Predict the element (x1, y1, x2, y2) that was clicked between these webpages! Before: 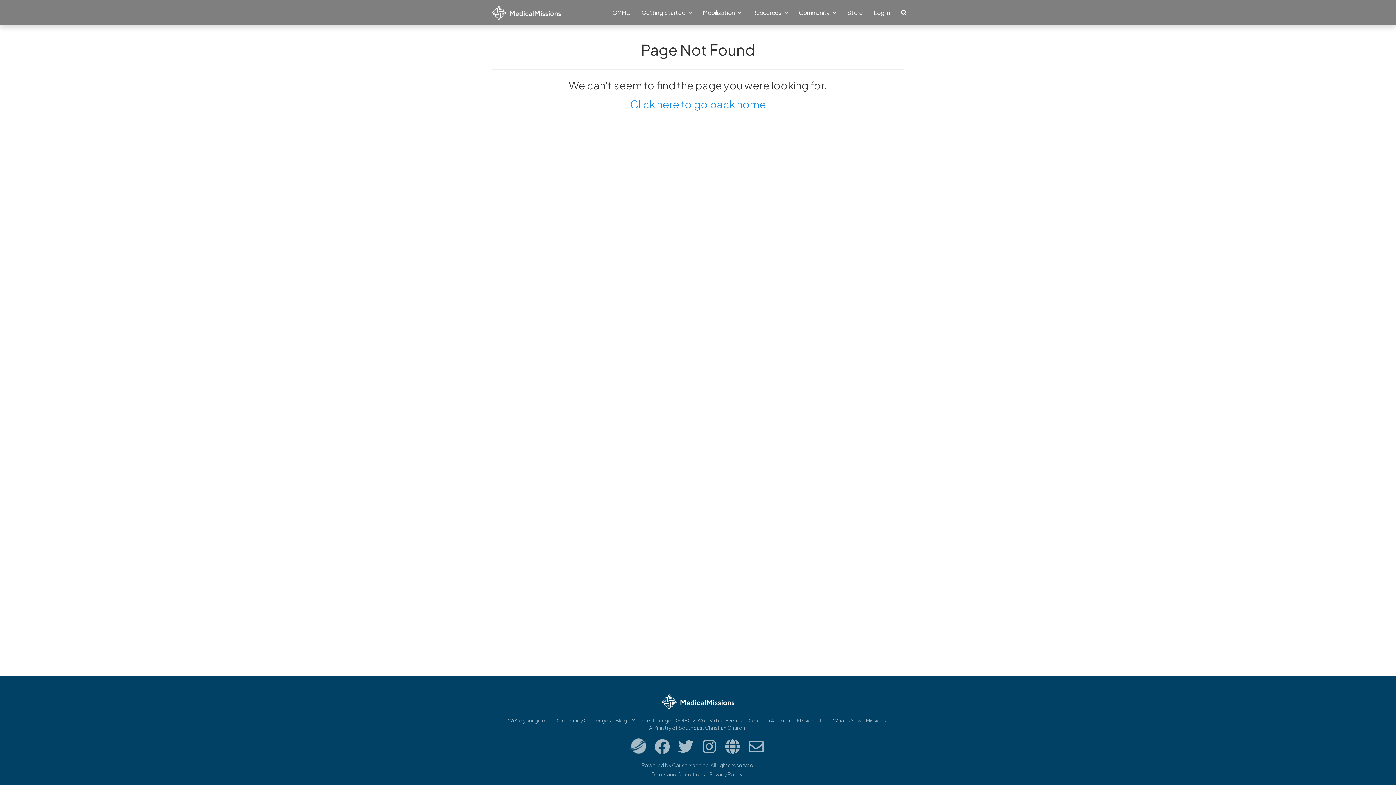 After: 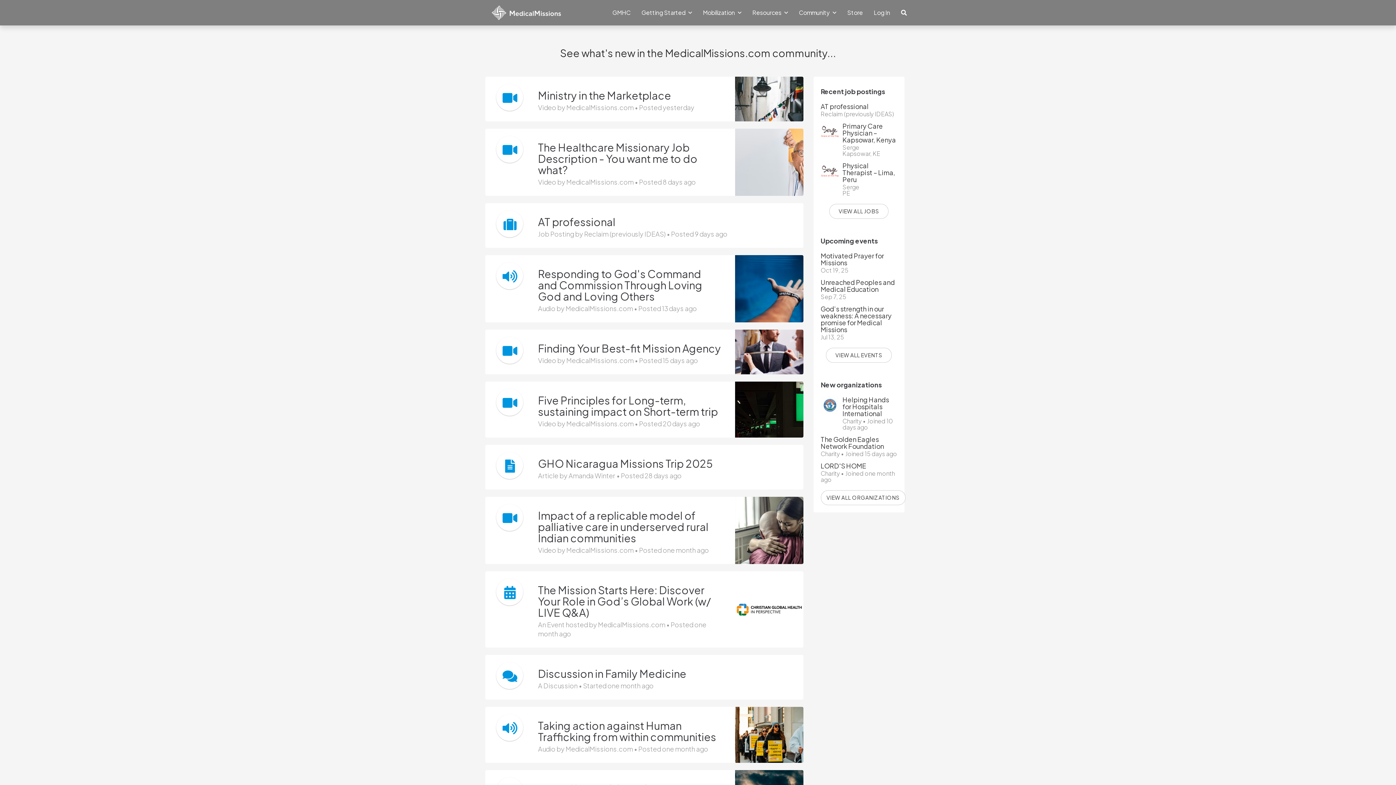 Action: label: What's New bbox: (833, 717, 861, 724)